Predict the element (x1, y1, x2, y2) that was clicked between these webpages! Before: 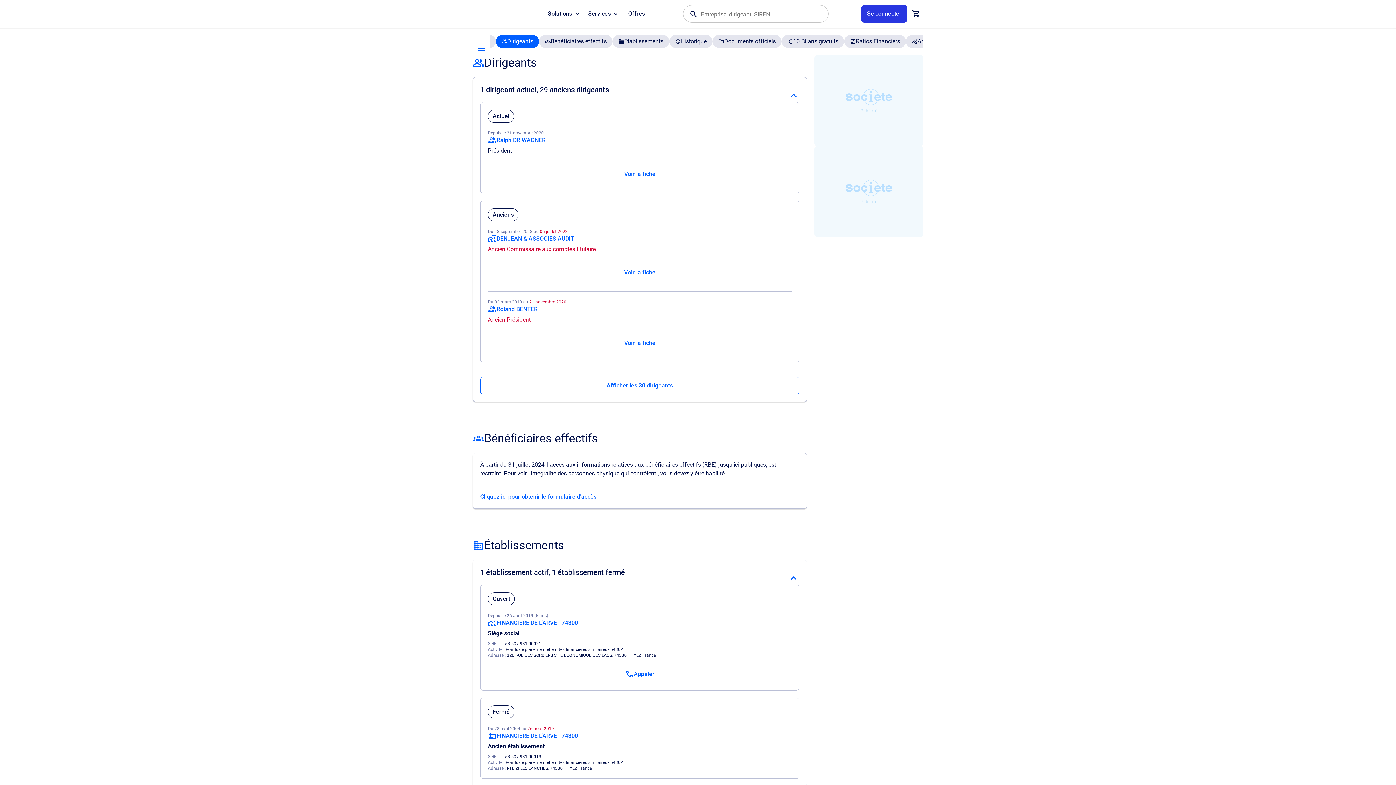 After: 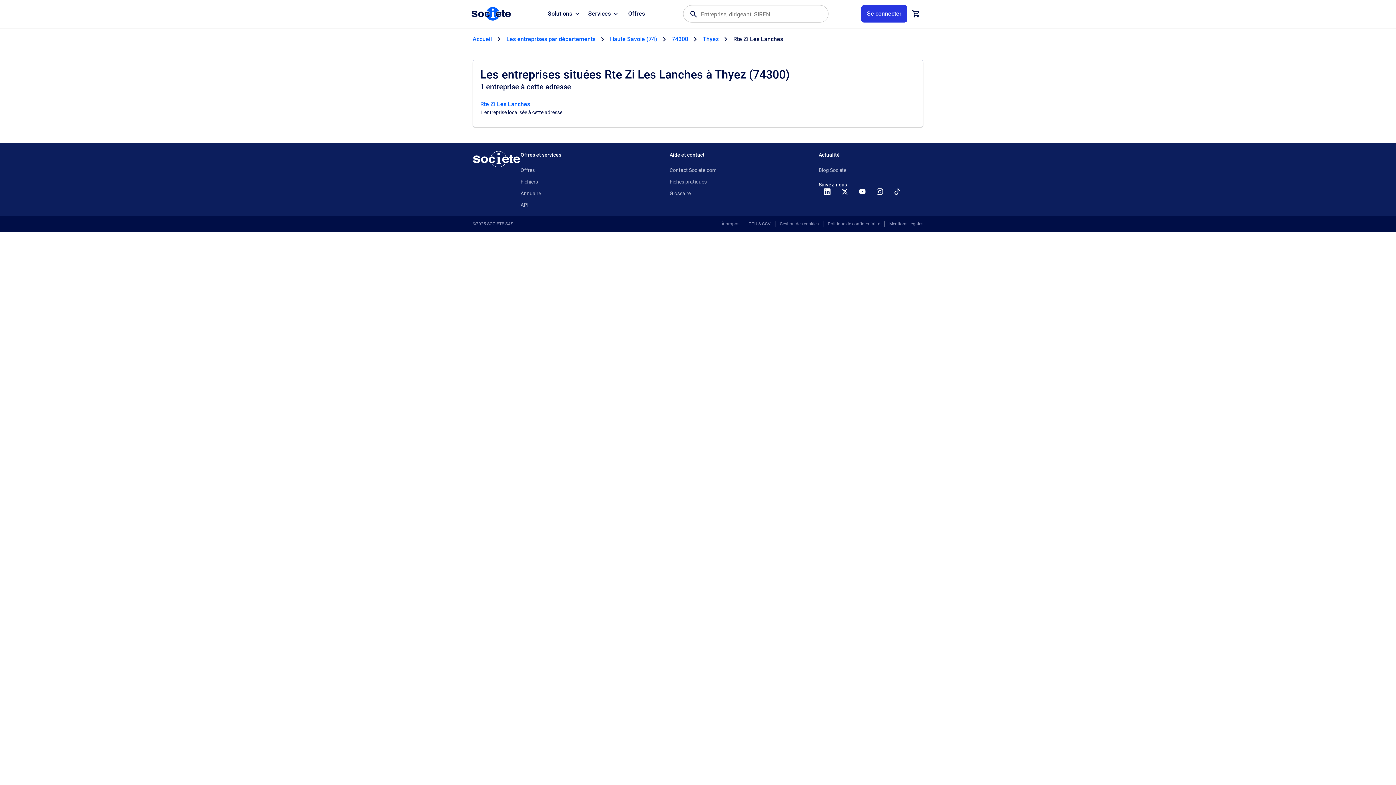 Action: bbox: (506, 766, 592, 771) label: RTE ZI LES LANCHES, 74300 THYEZ France